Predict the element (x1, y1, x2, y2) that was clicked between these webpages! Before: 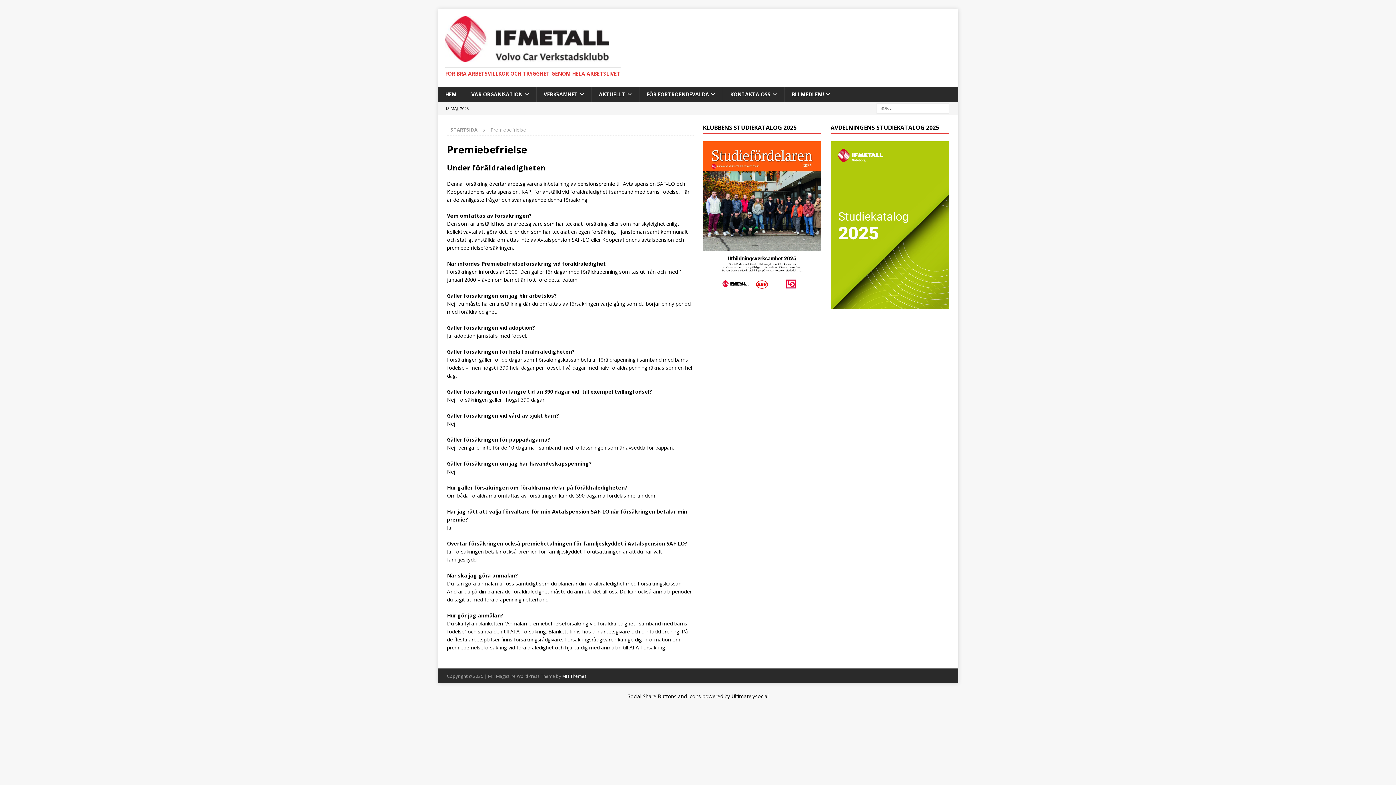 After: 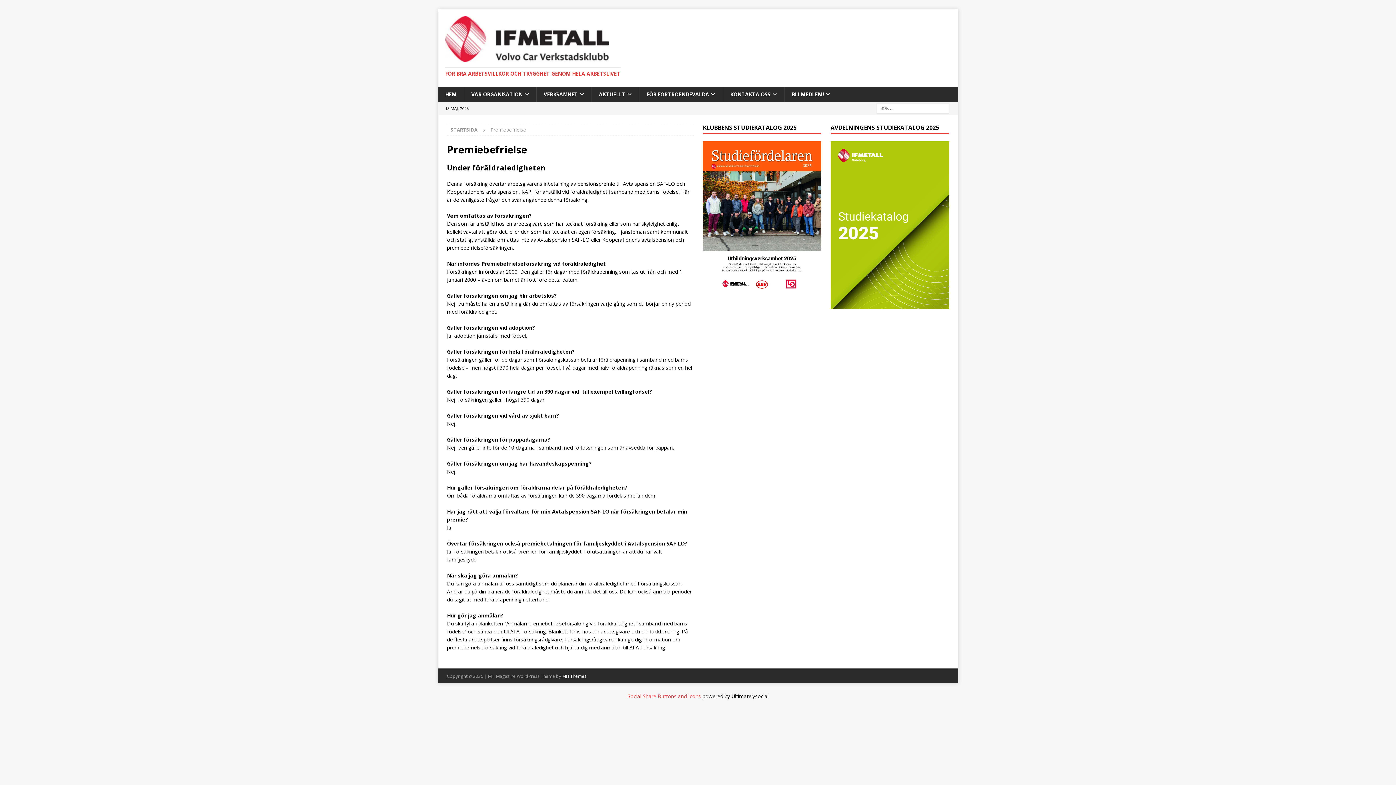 Action: label: Social Share Buttons and Icons bbox: (627, 693, 701, 700)